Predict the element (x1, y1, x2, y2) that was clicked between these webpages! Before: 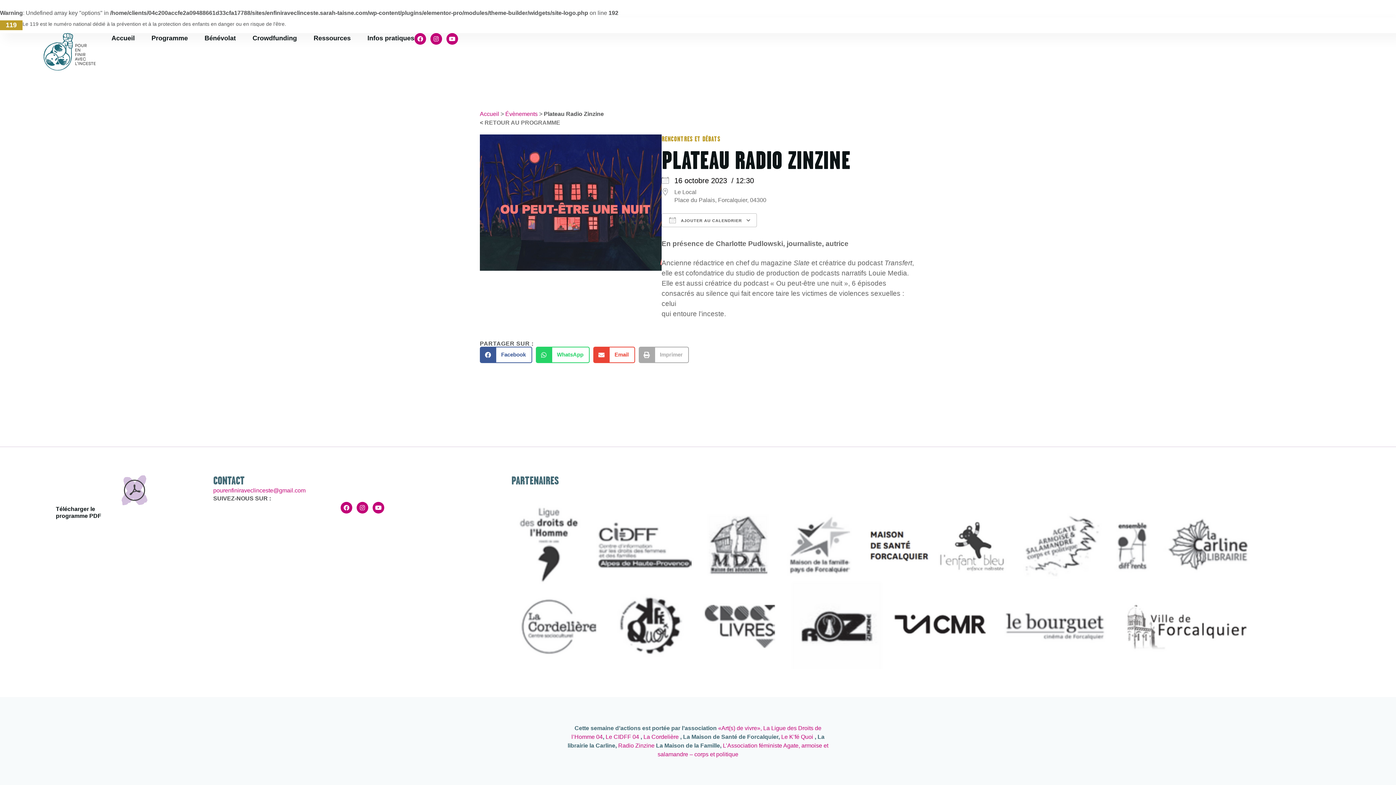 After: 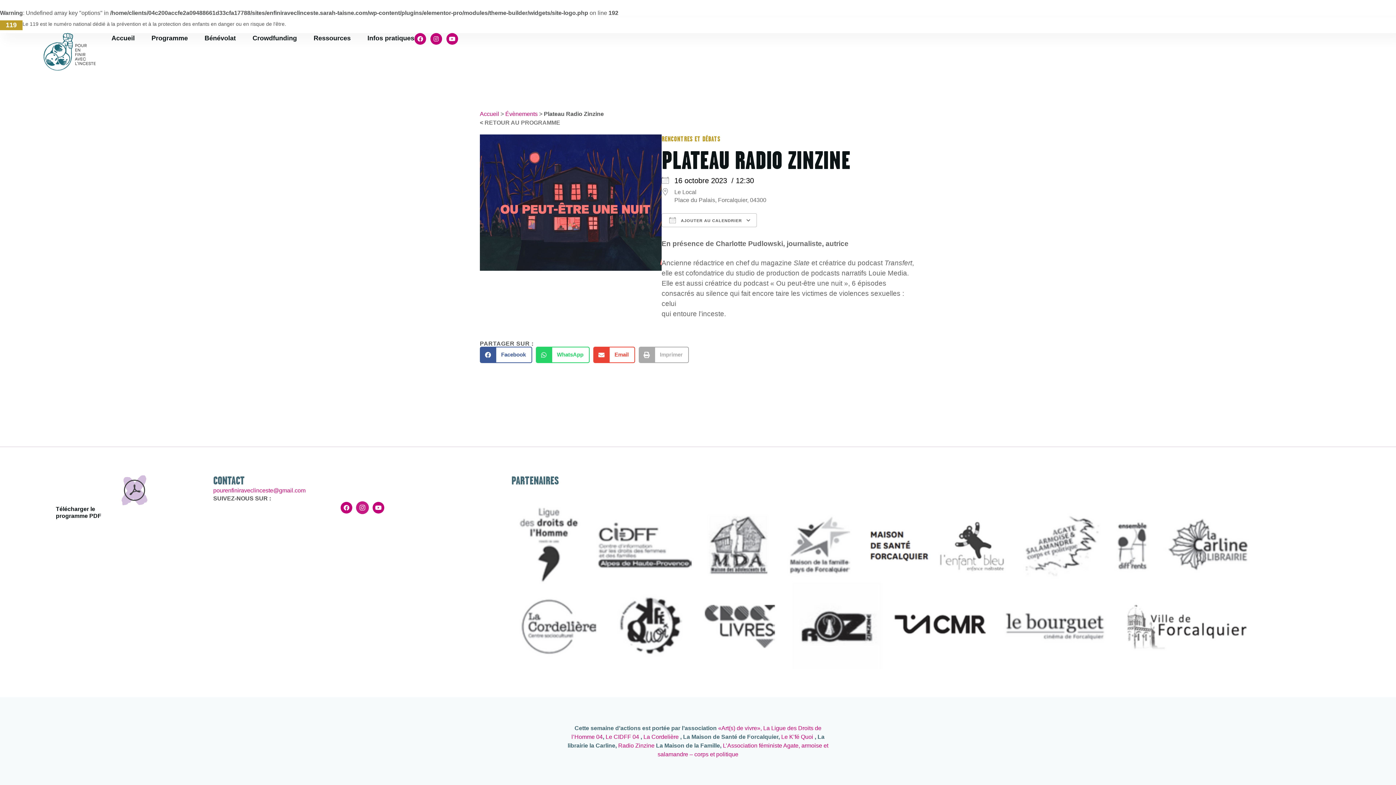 Action: bbox: (356, 502, 368, 513) label: Instagram